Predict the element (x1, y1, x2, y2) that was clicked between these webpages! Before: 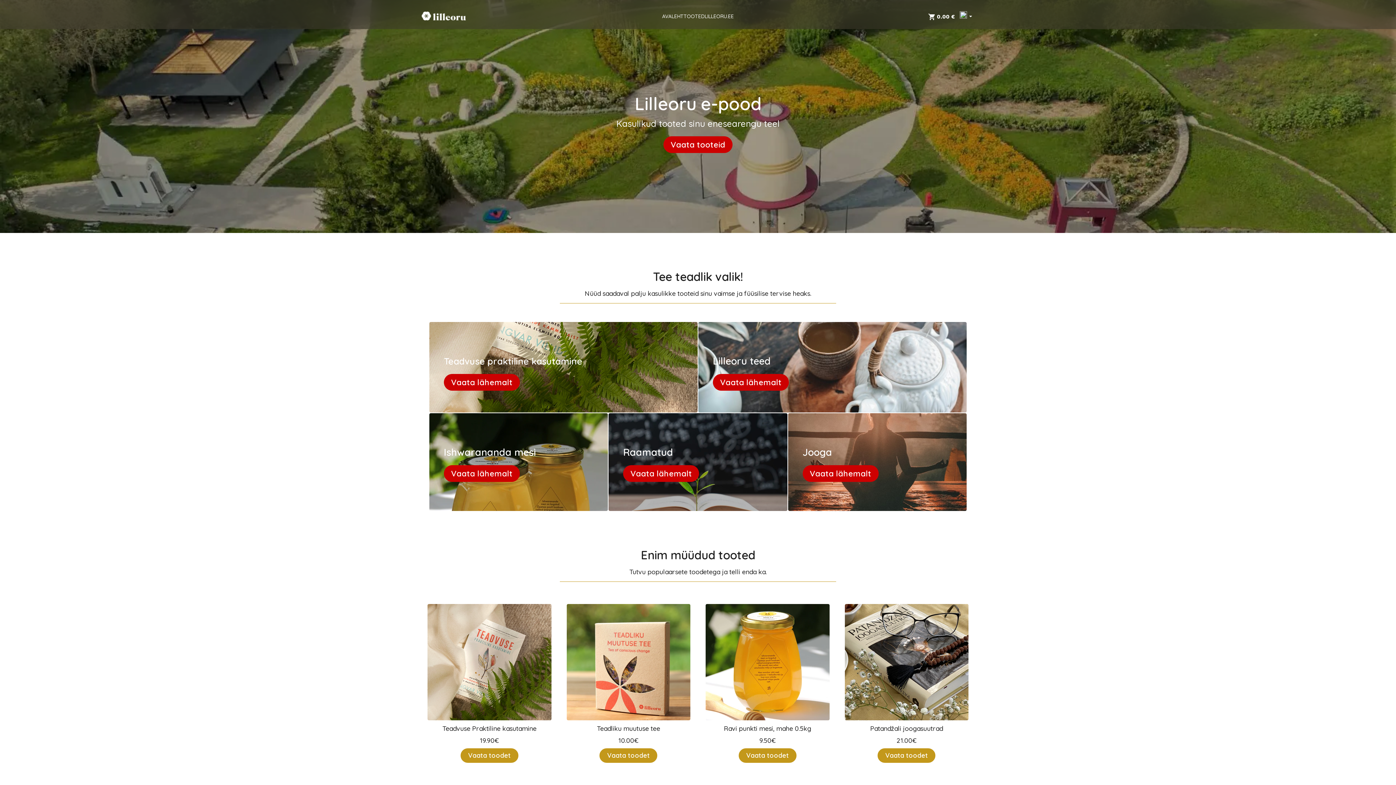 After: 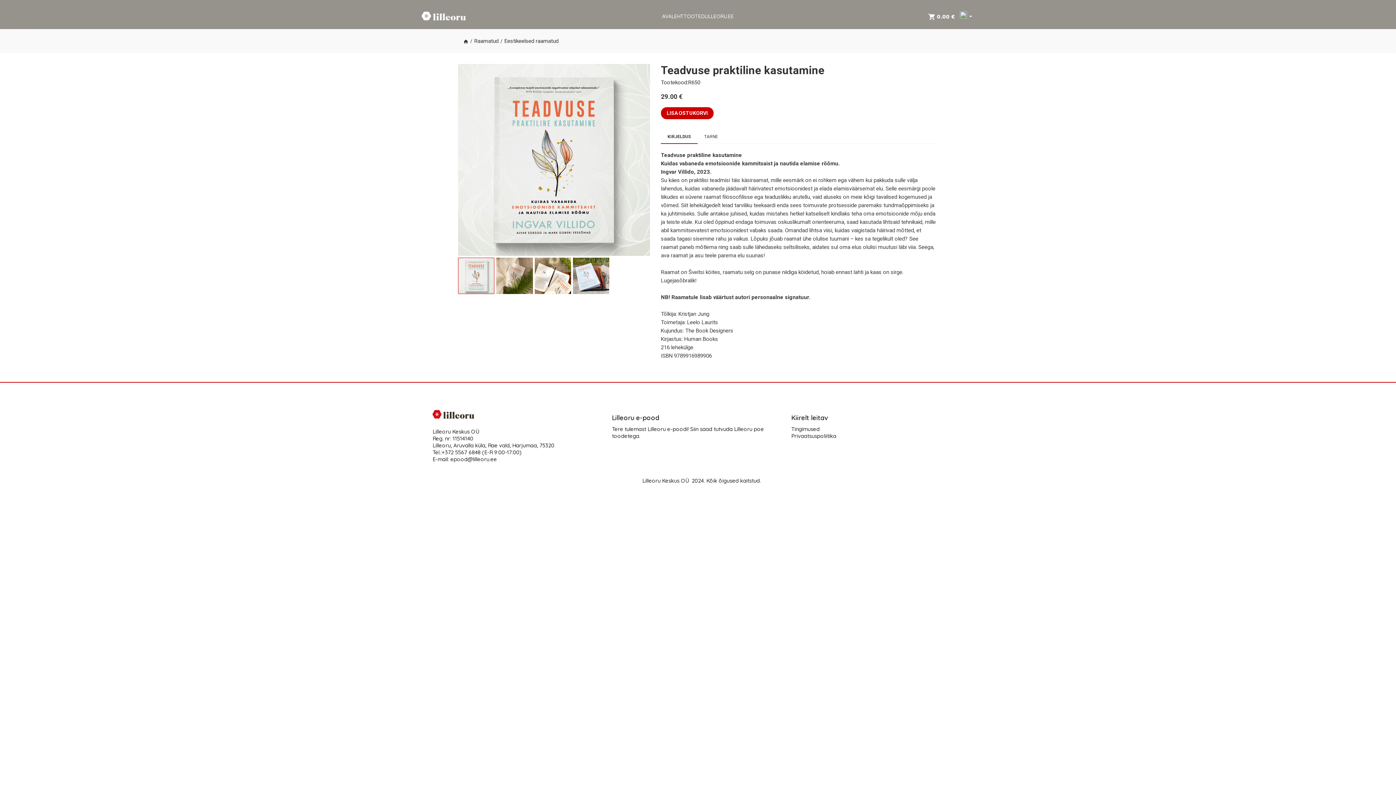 Action: bbox: (460, 748, 518, 763) label: Vaata toodet